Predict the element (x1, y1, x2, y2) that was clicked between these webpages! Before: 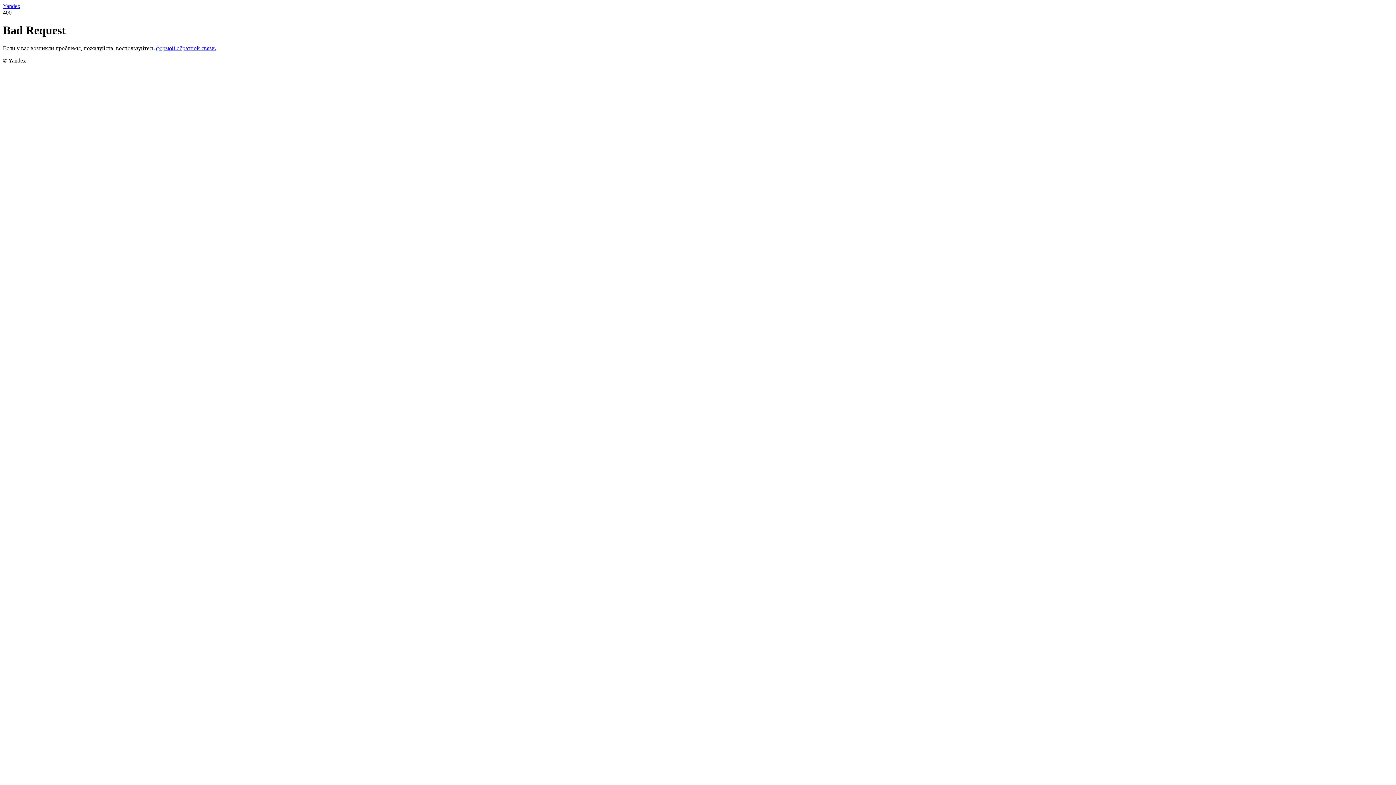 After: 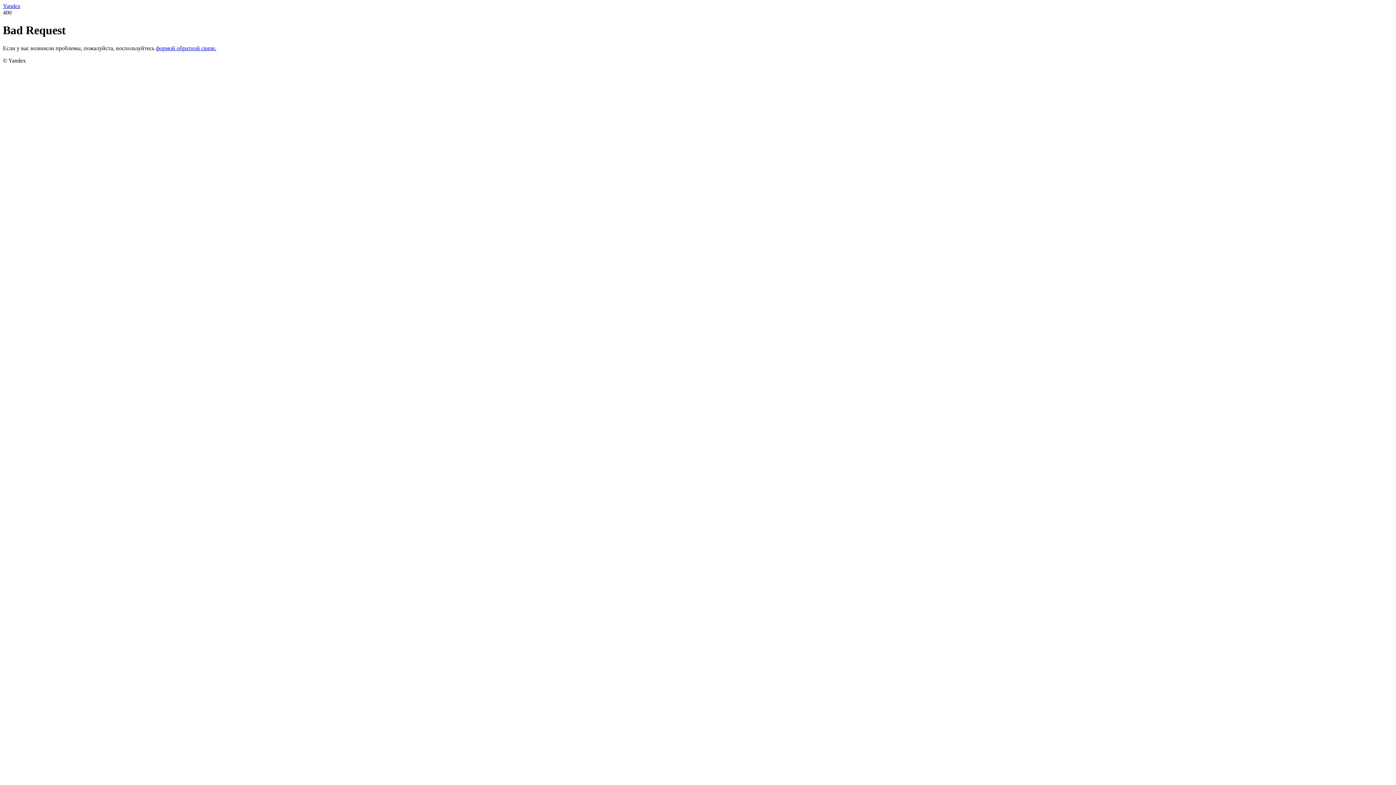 Action: label: формой обратной связи. bbox: (156, 45, 216, 51)